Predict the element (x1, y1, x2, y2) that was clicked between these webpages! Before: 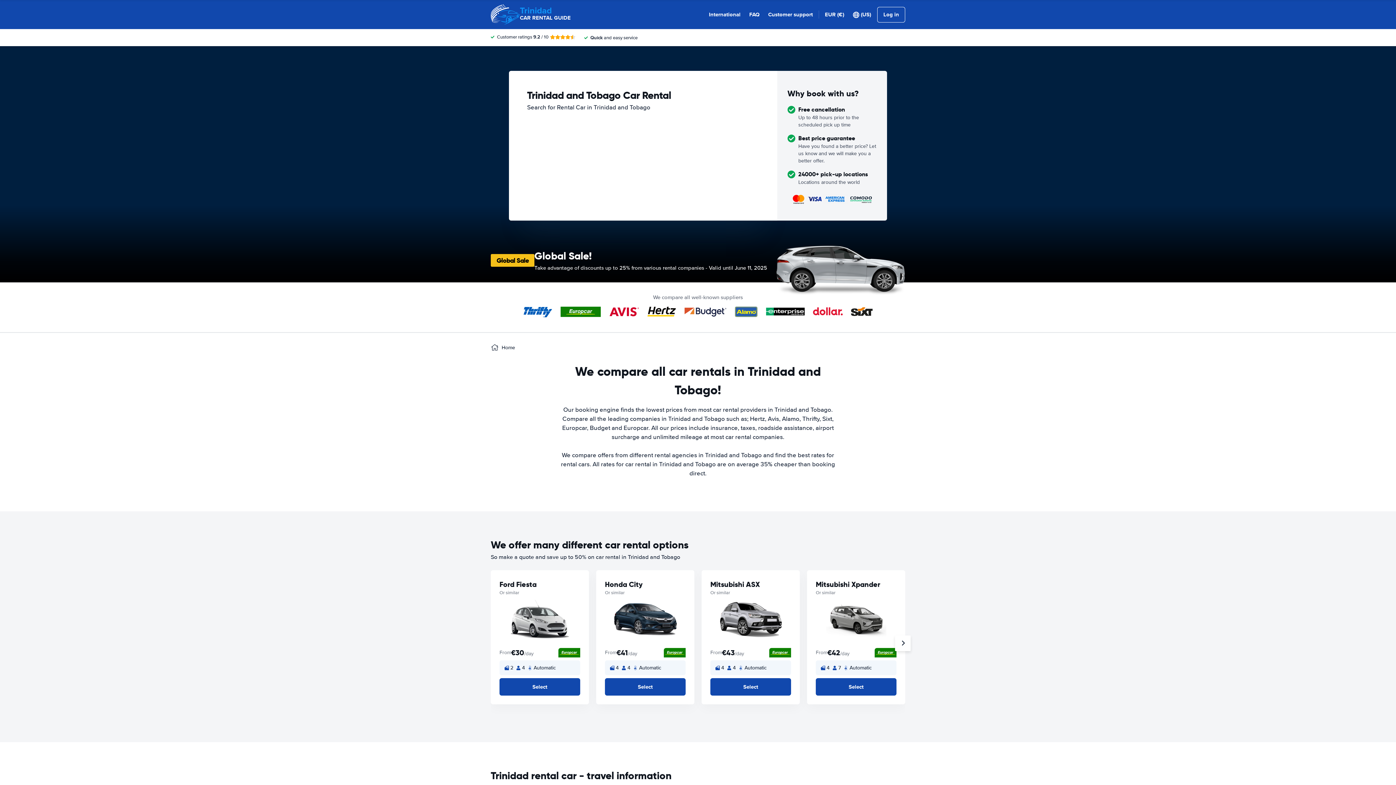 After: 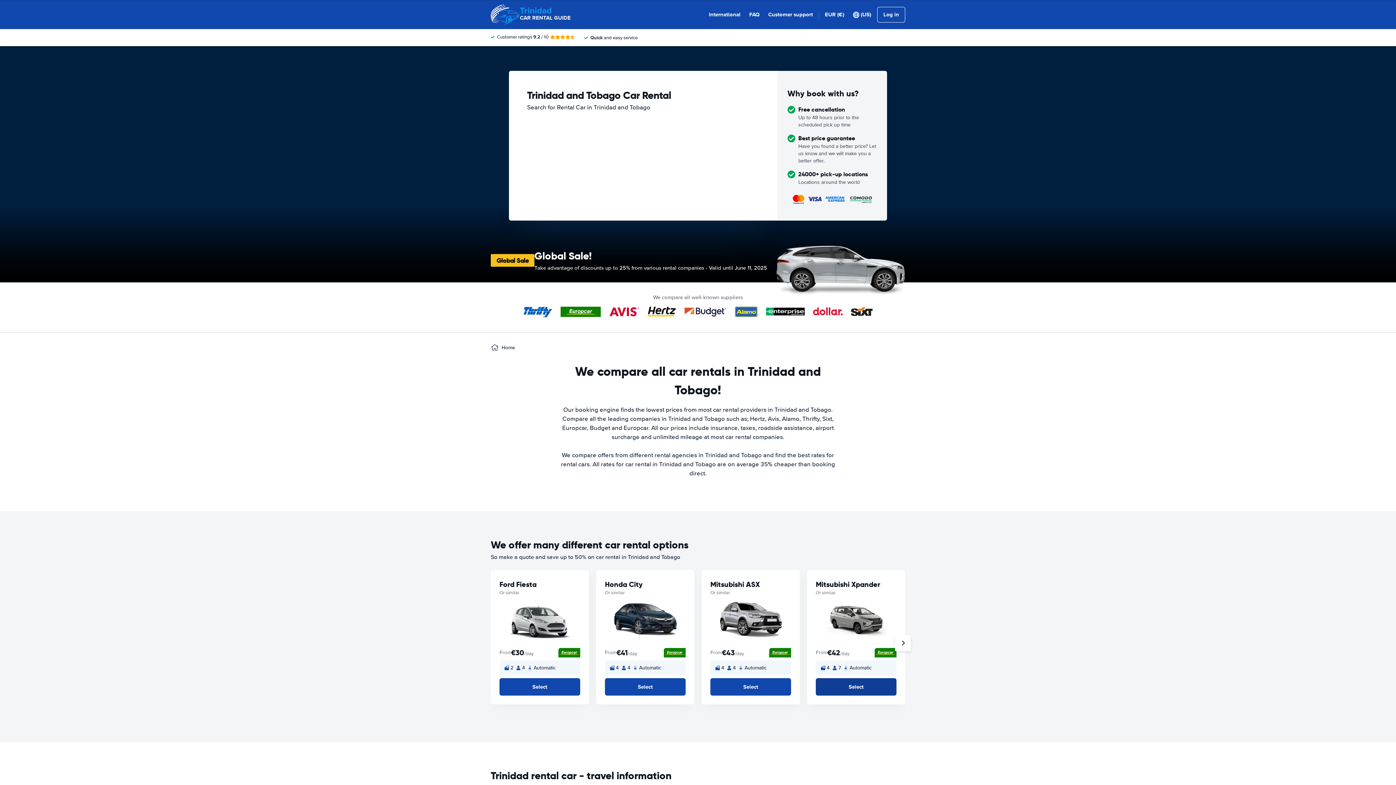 Action: bbox: (816, 678, 896, 696) label: Select